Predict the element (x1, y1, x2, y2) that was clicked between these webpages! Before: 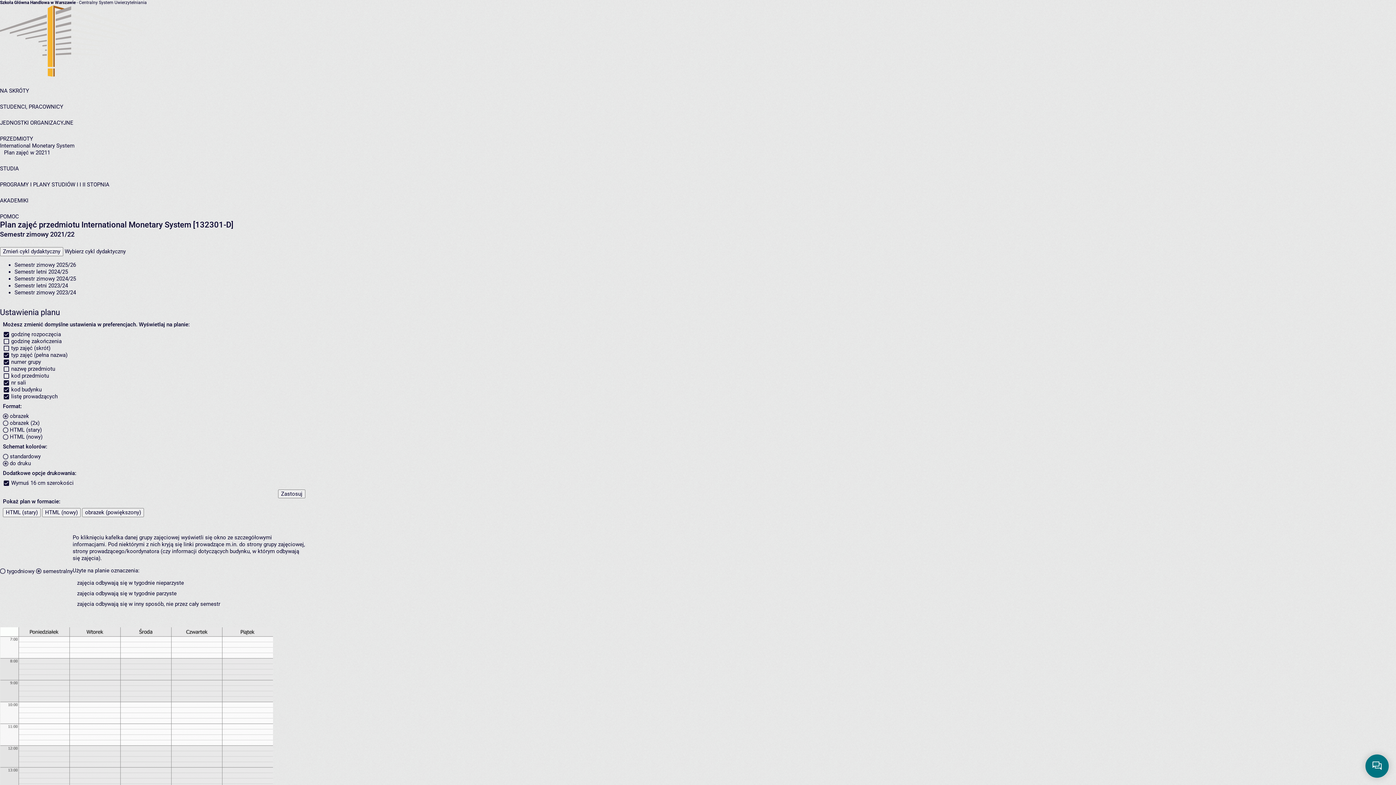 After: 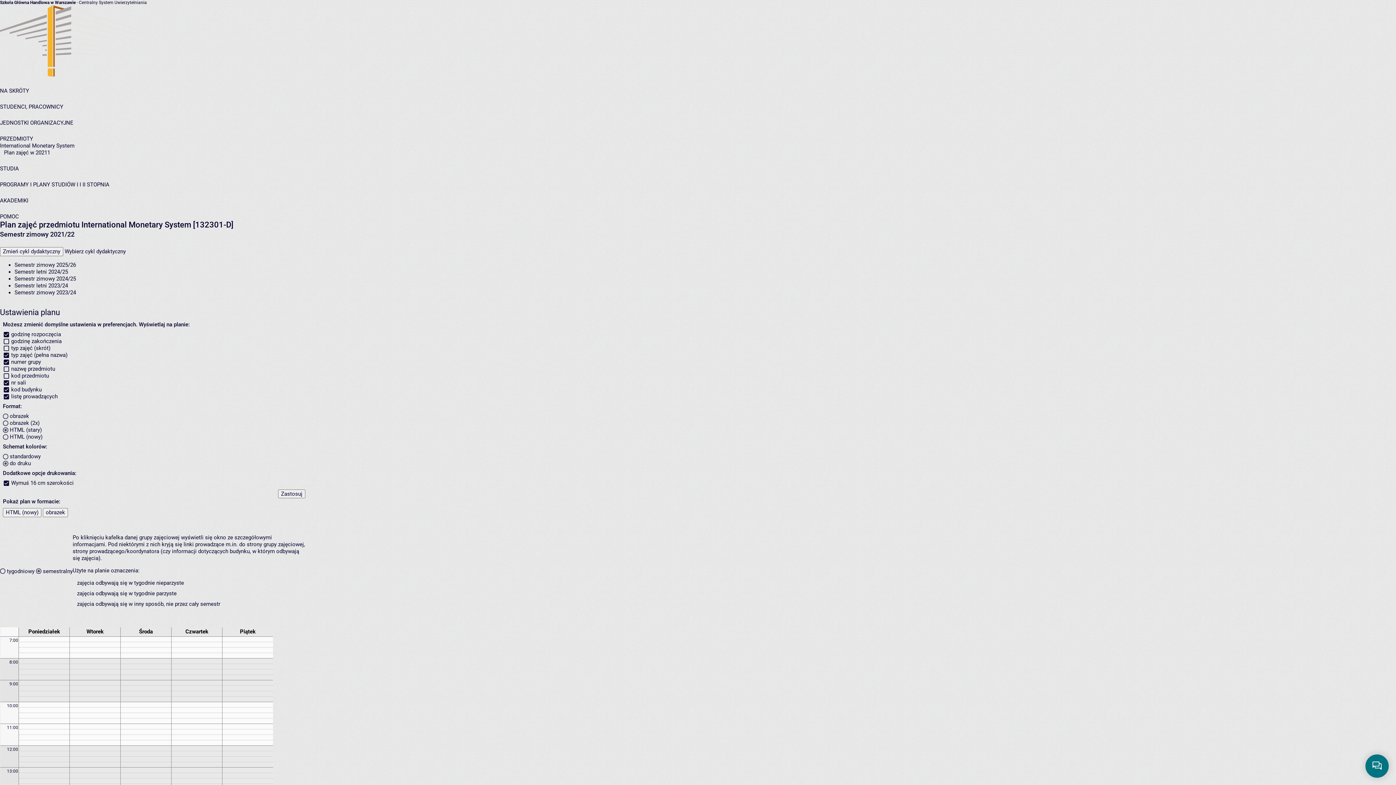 Action: label: HTML (stary) bbox: (2, 508, 40, 517)